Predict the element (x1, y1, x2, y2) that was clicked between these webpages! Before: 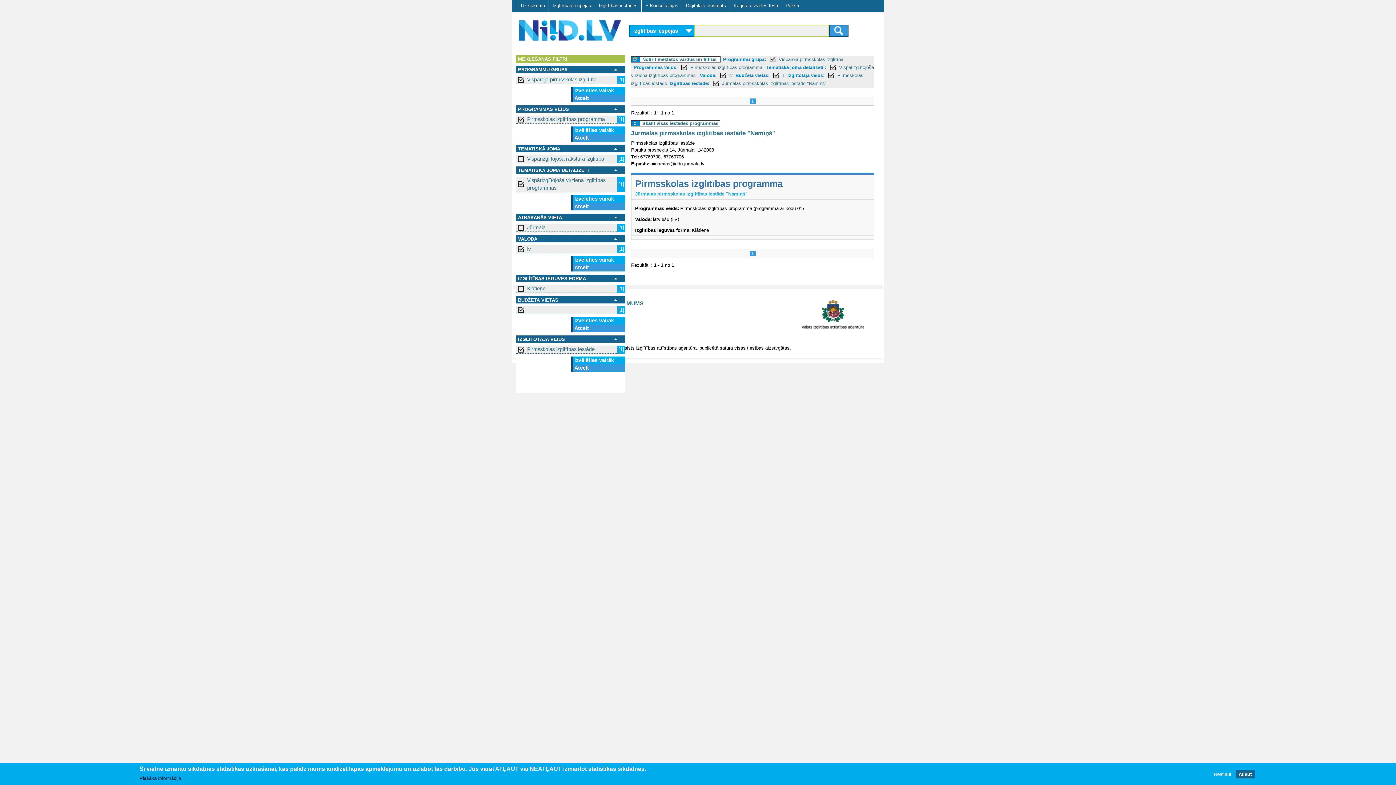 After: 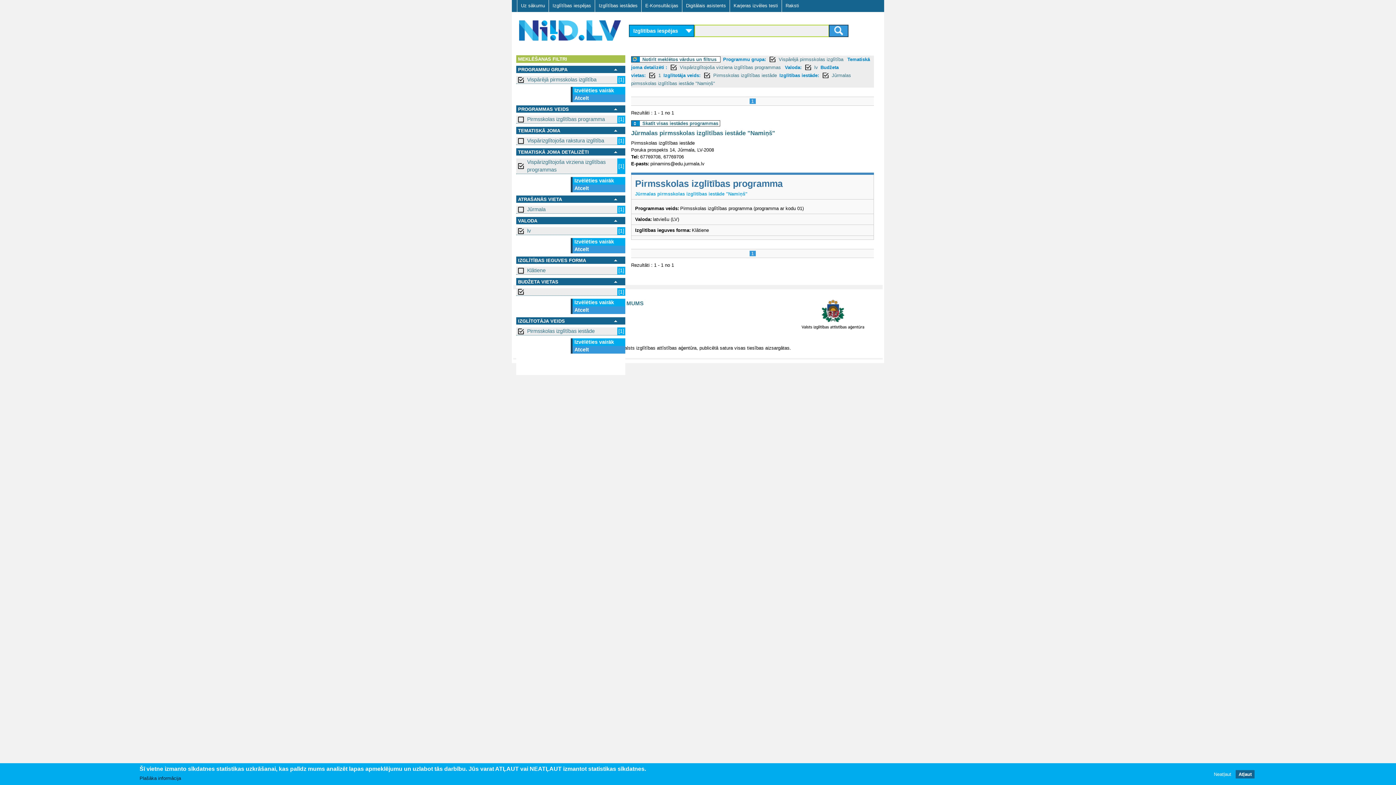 Action: bbox: (516, 115, 617, 123) label: Pirmsskolas izglītības programma